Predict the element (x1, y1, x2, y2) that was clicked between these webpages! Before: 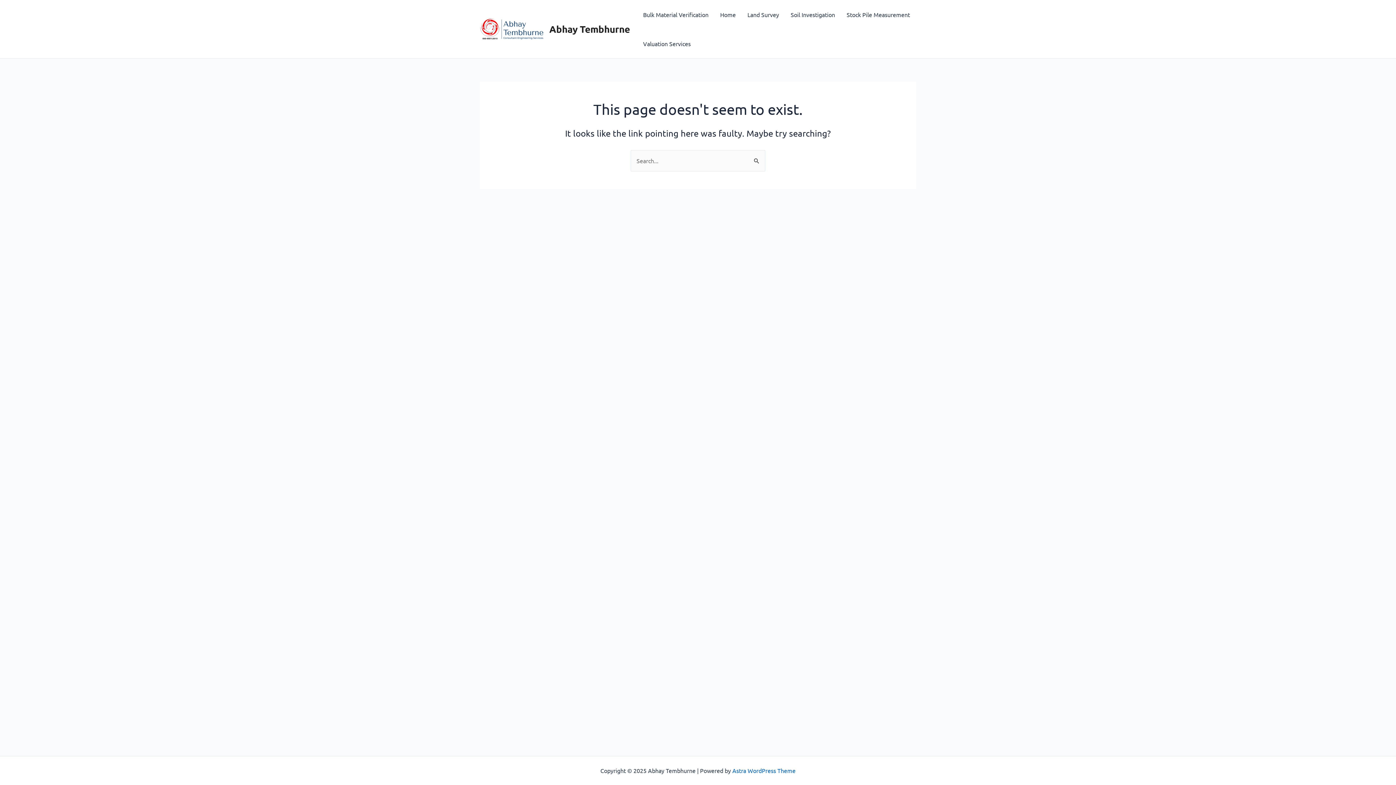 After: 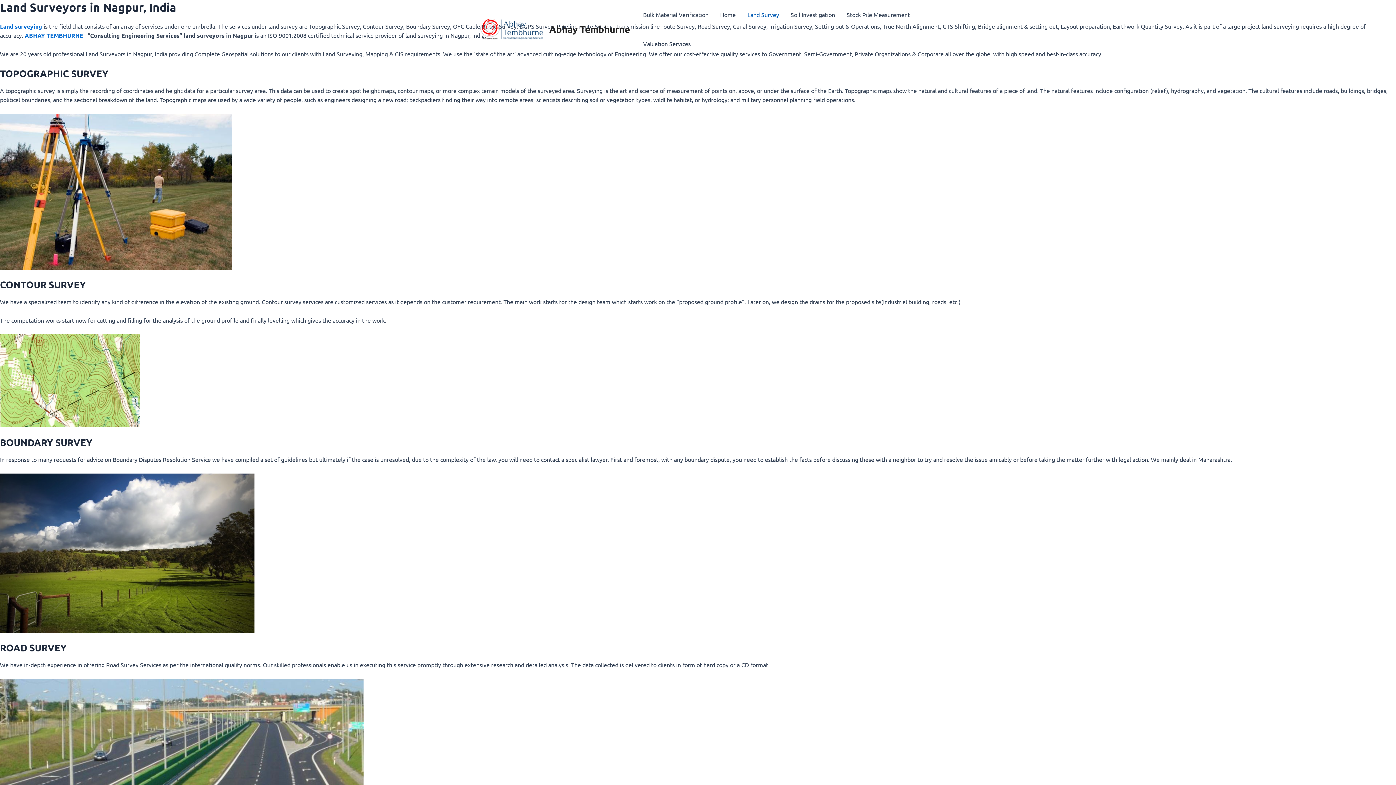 Action: bbox: (741, 0, 785, 29) label: Land Survey